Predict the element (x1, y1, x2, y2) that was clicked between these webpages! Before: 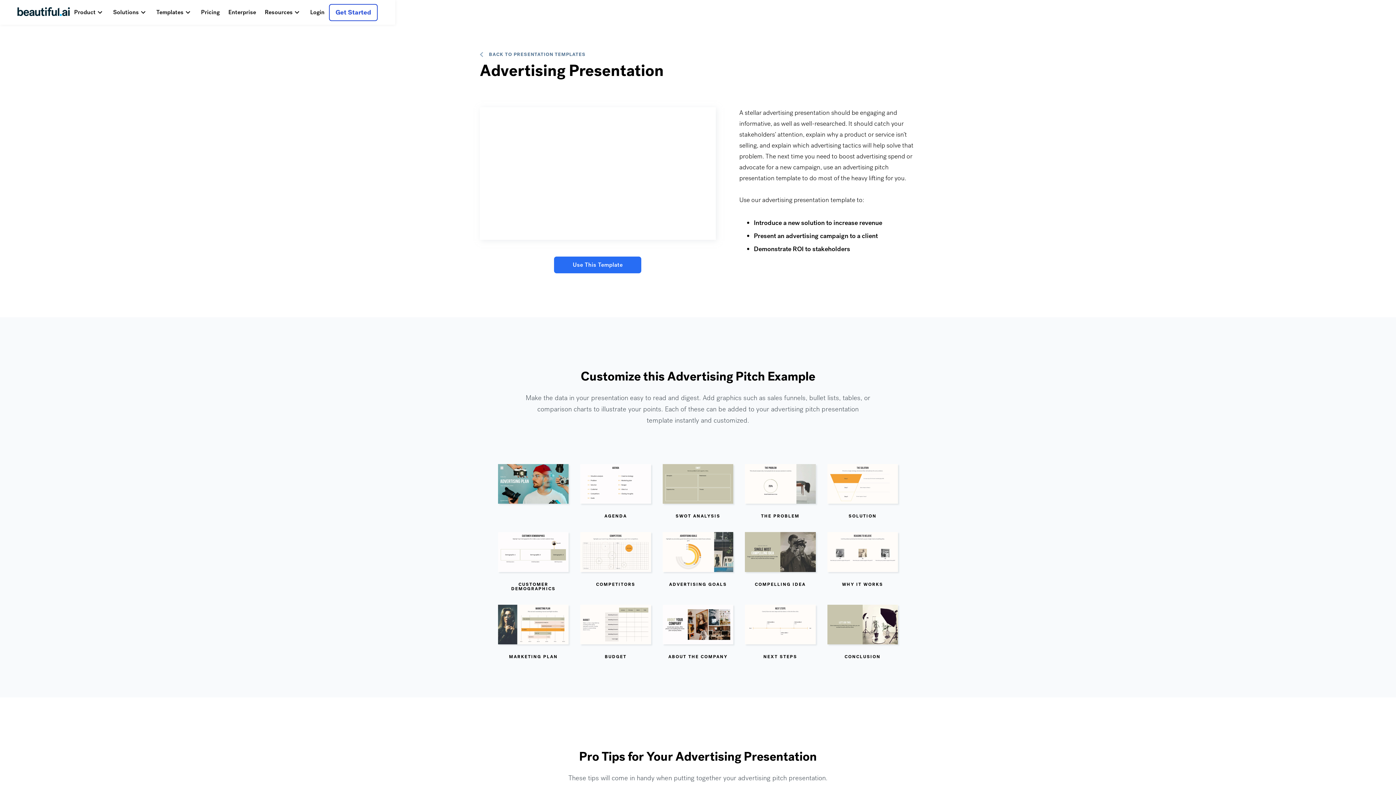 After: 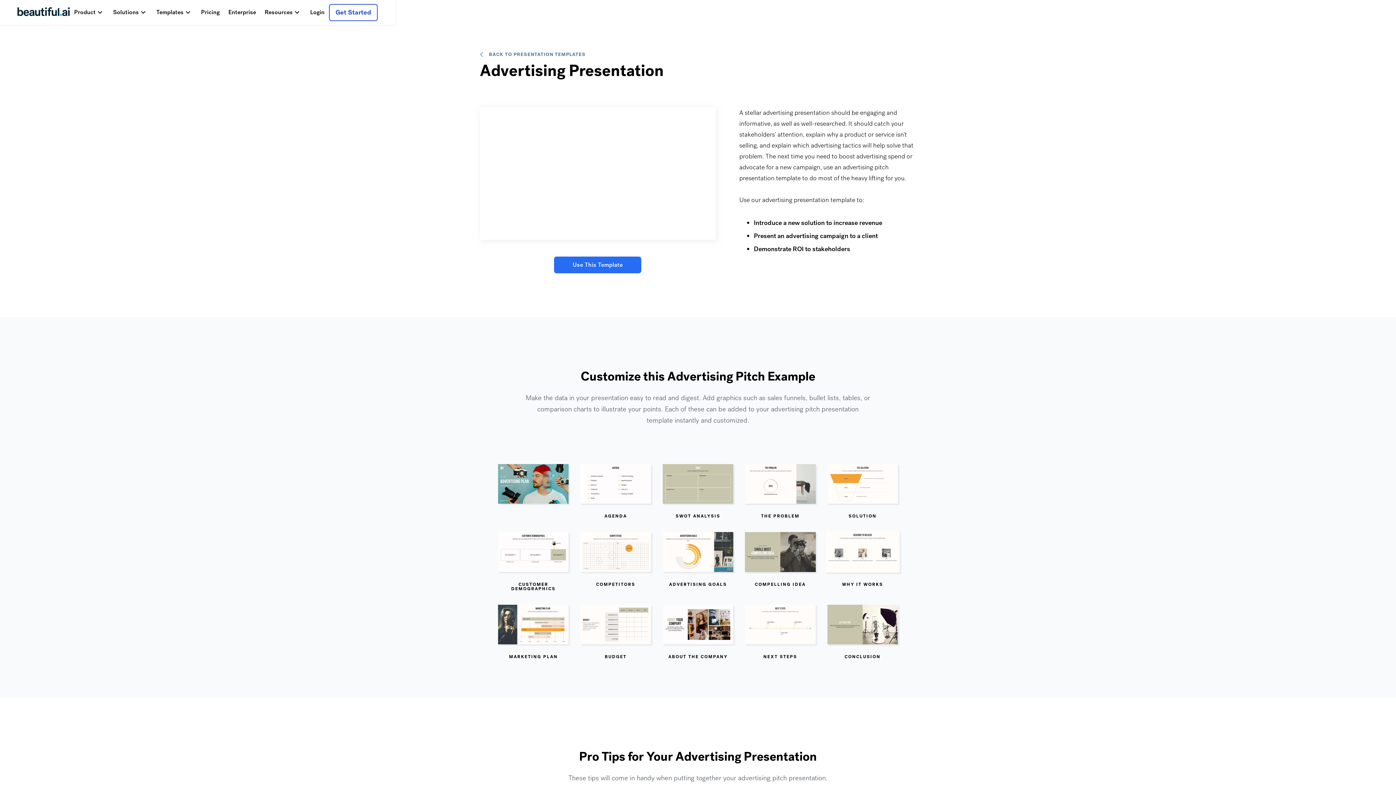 Action: label: open lightbox bbox: (827, 532, 898, 589)